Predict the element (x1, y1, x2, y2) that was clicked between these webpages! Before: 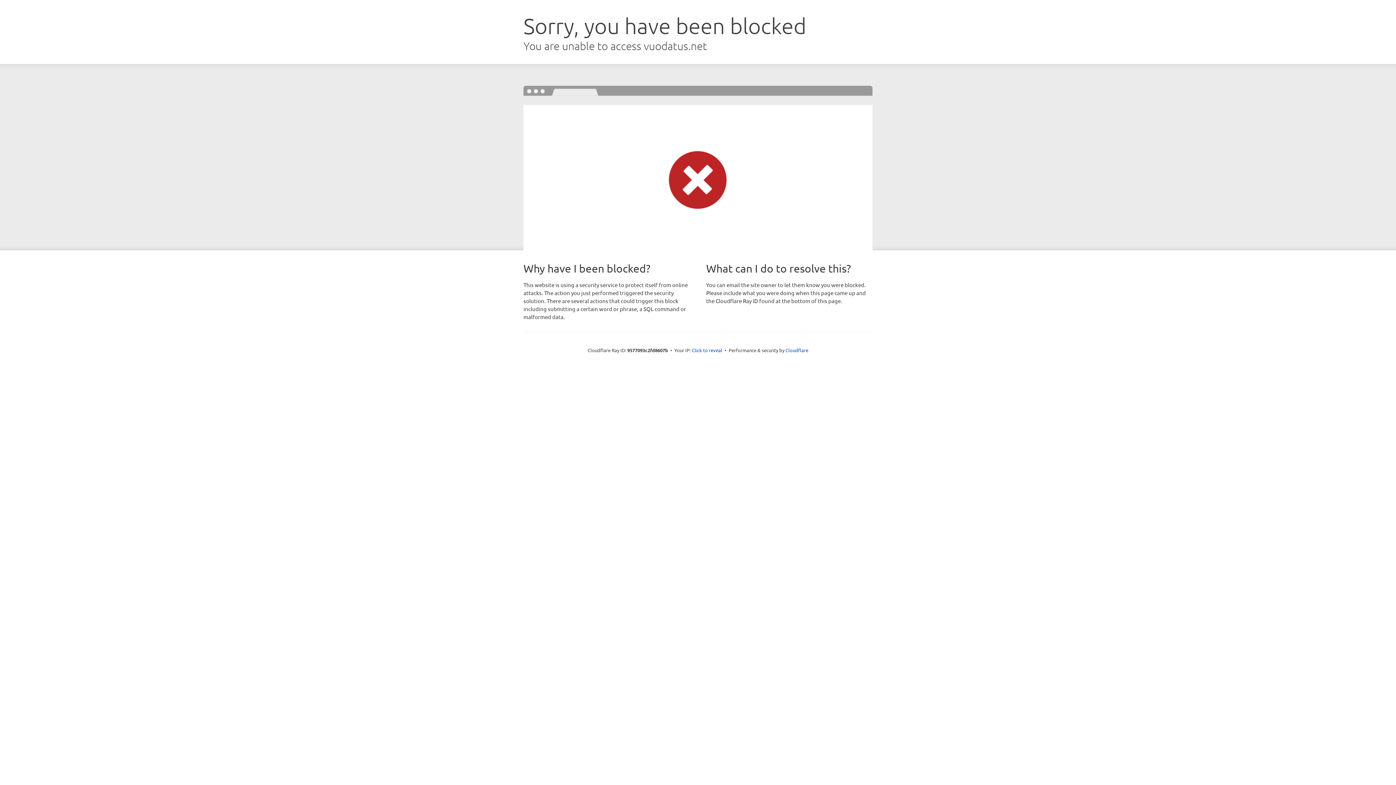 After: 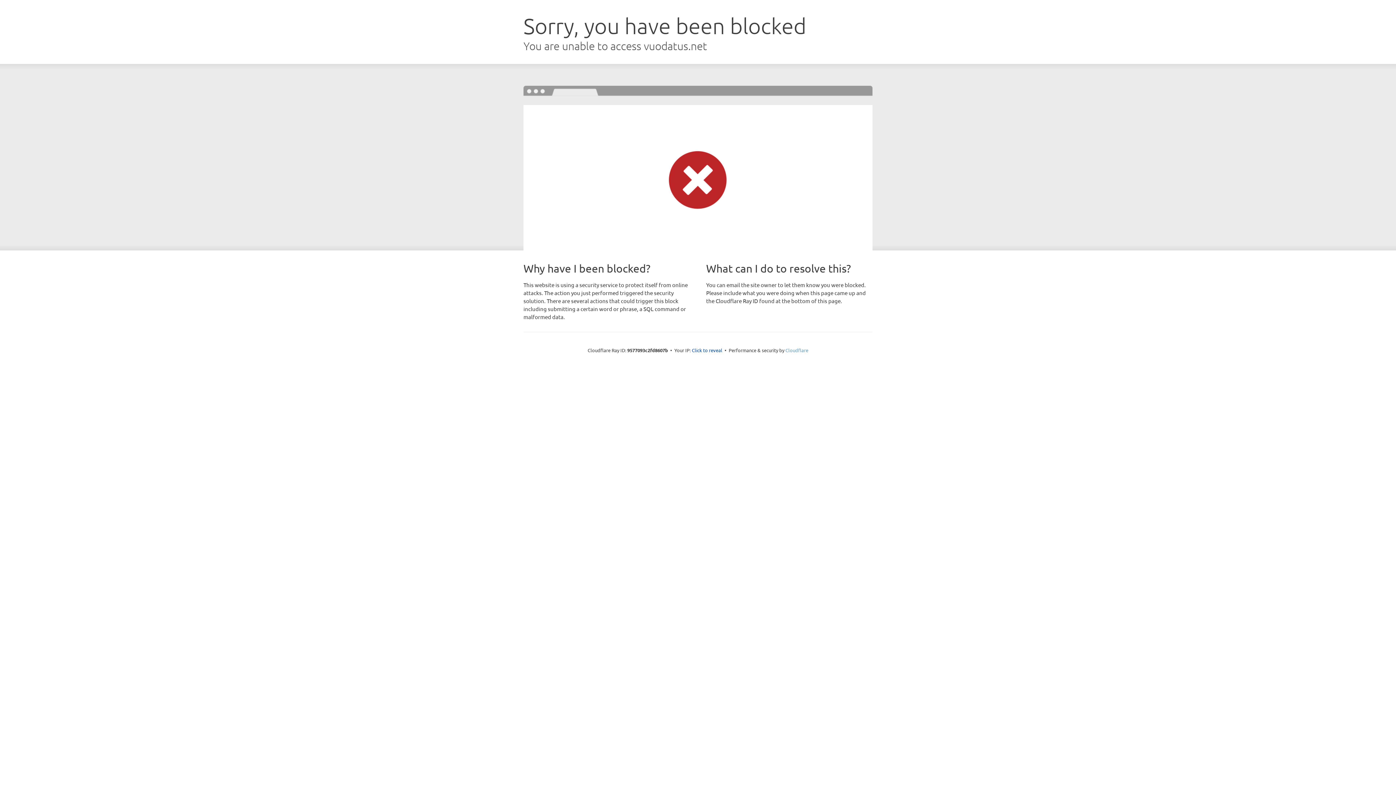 Action: label: Cloudflare bbox: (785, 347, 808, 353)